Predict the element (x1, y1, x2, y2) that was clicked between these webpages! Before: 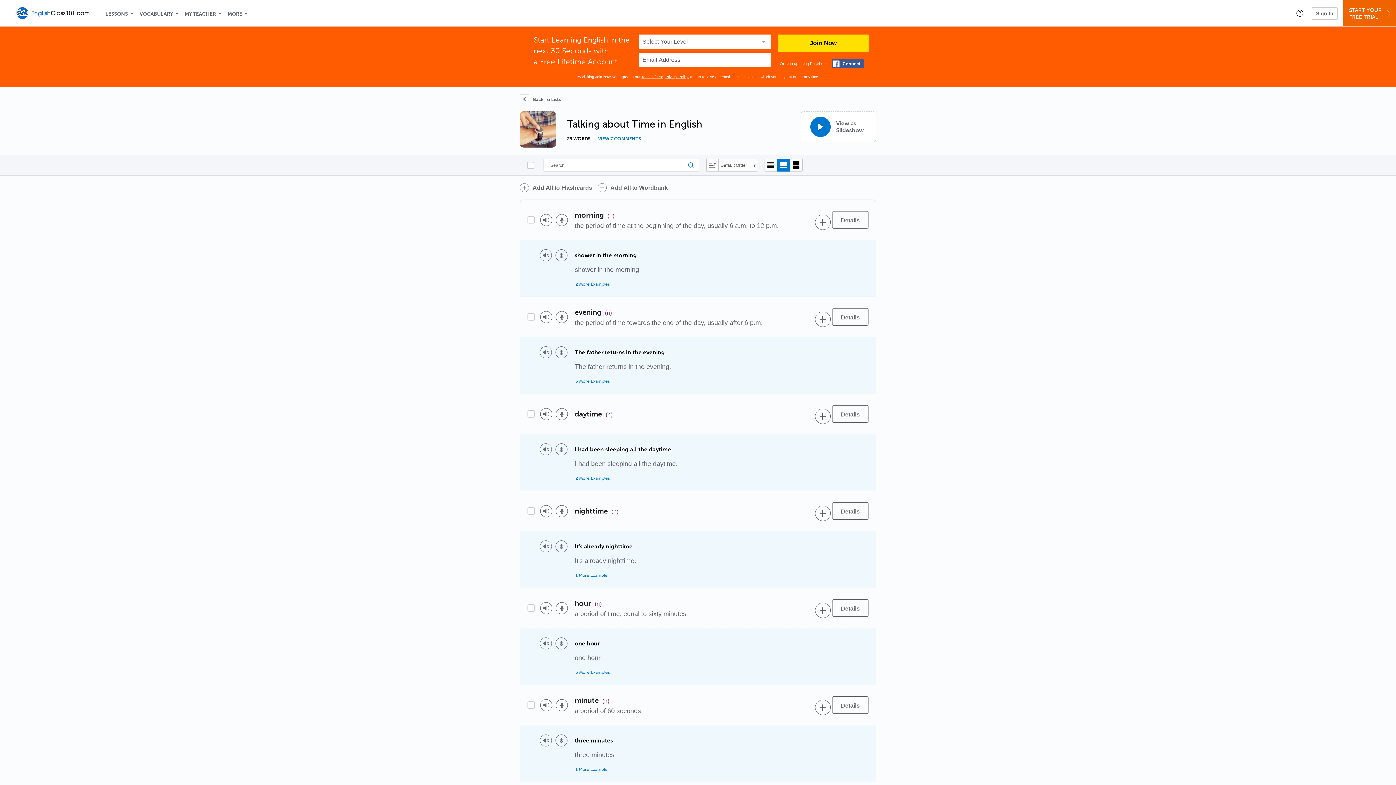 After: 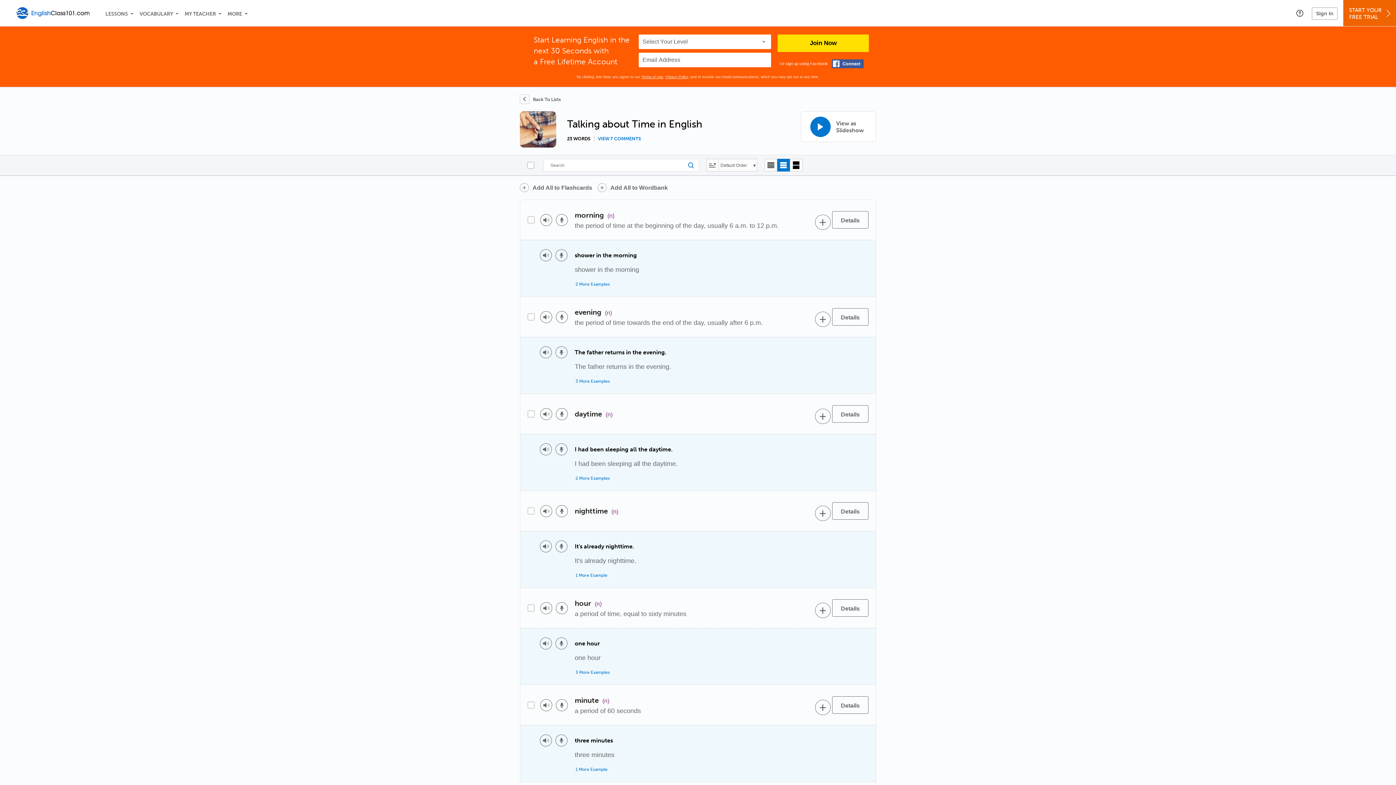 Action: label: Toggle more examples bbox: (575, 281, 609, 287)